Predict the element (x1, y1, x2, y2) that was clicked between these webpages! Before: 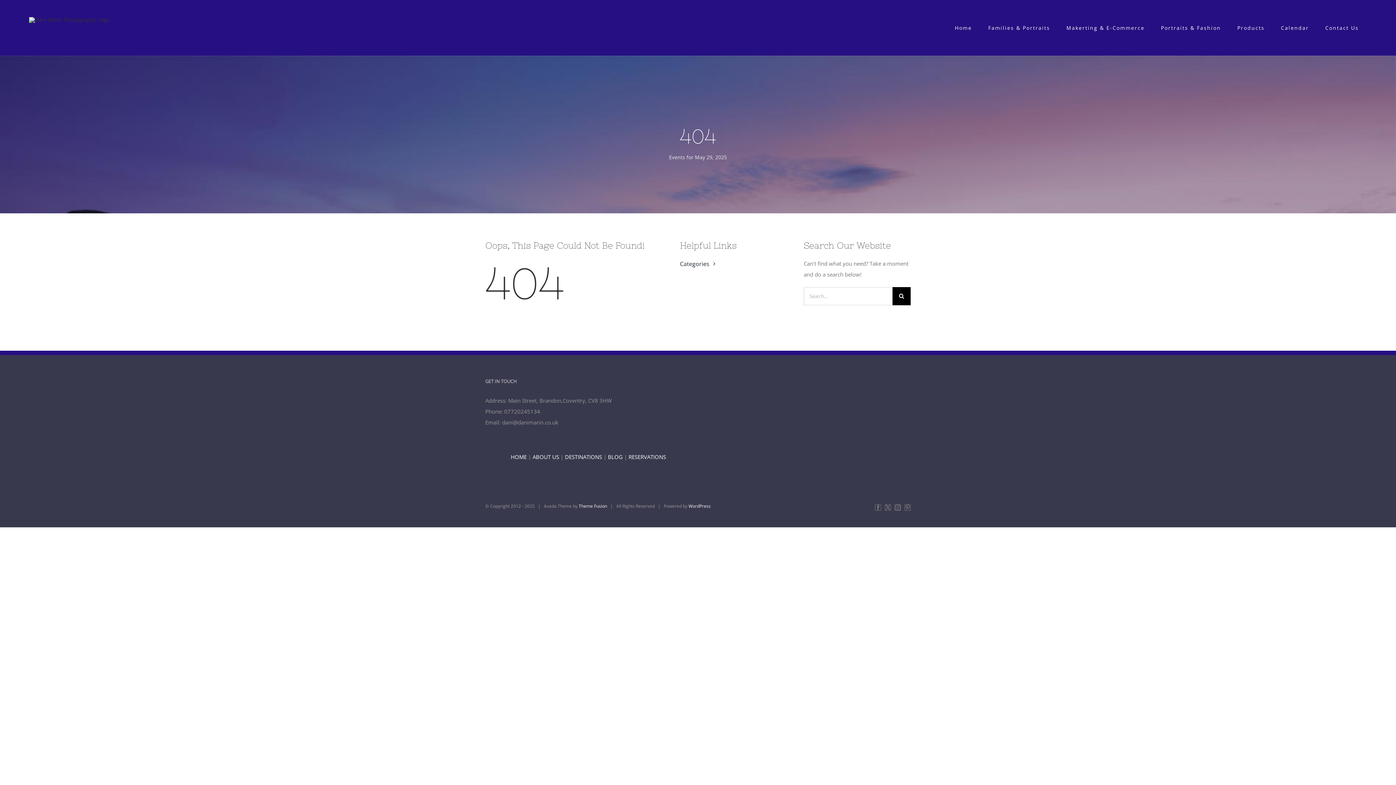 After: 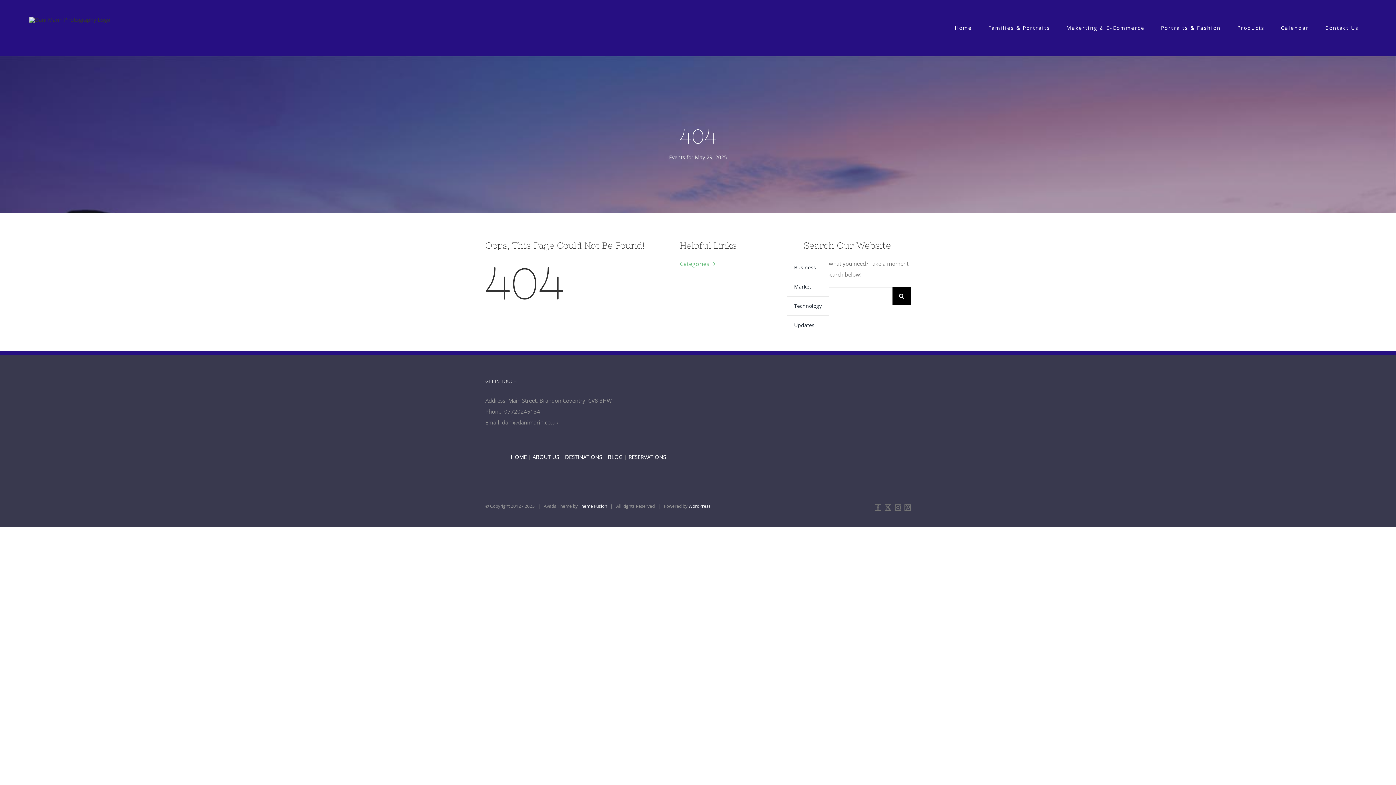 Action: bbox: (680, 258, 787, 269) label: Categories